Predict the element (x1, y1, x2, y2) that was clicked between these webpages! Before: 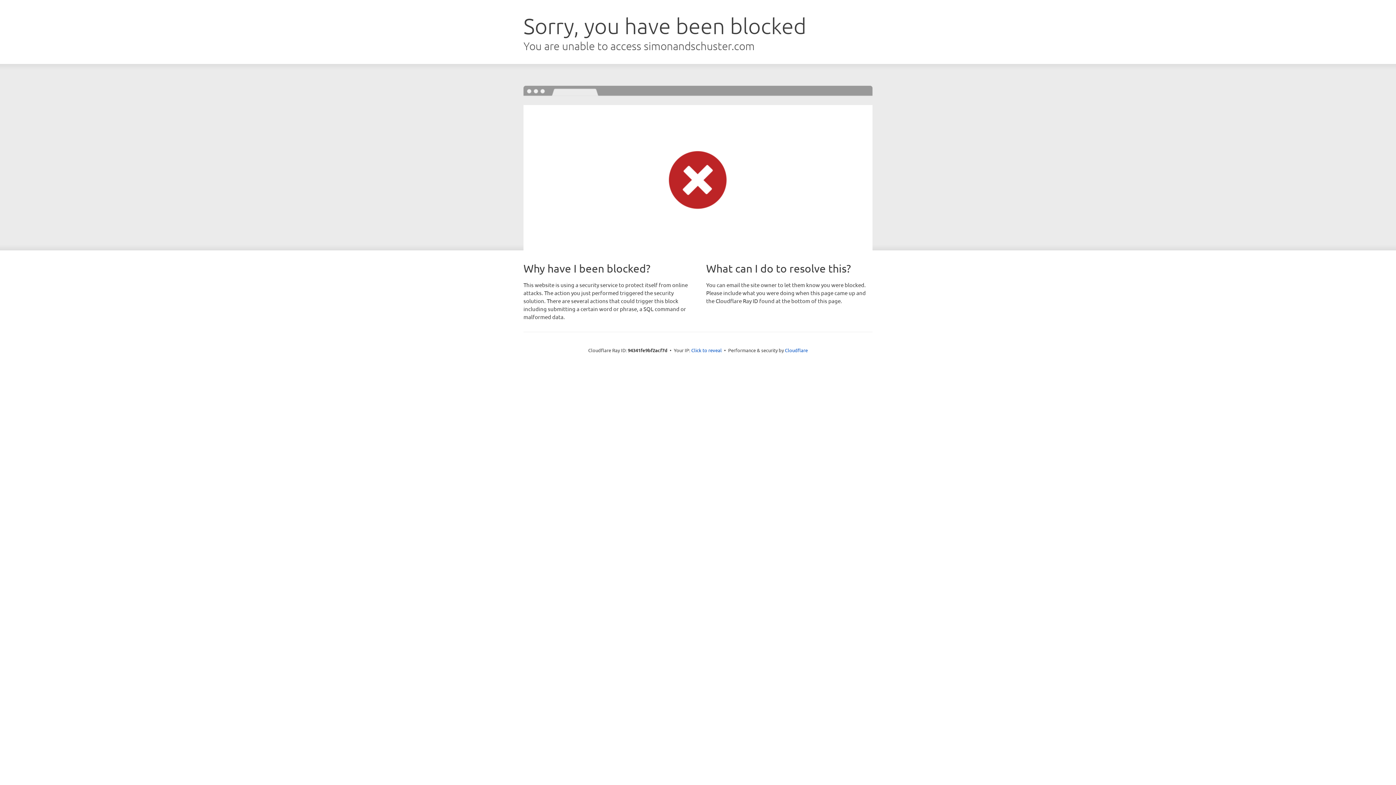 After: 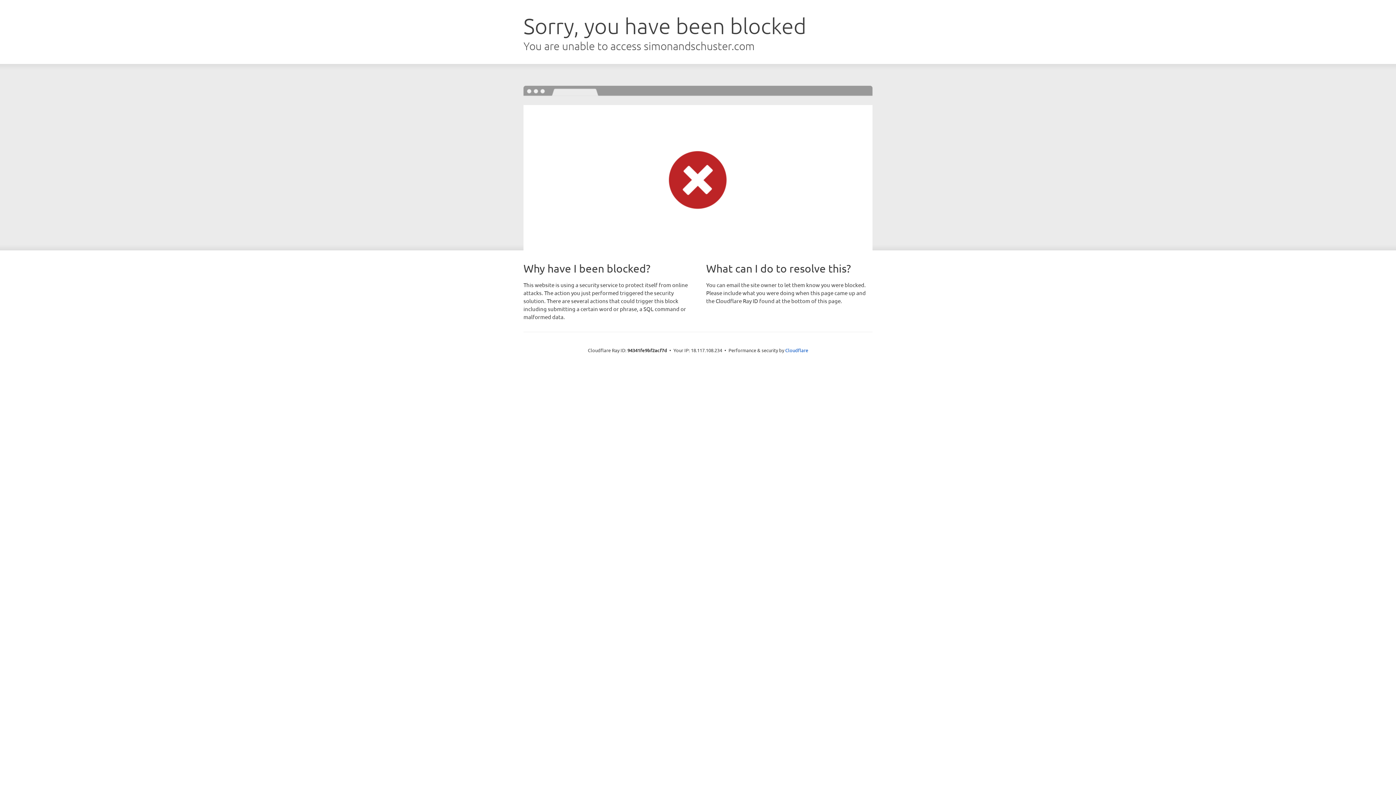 Action: bbox: (691, 346, 722, 353) label: Click to reveal